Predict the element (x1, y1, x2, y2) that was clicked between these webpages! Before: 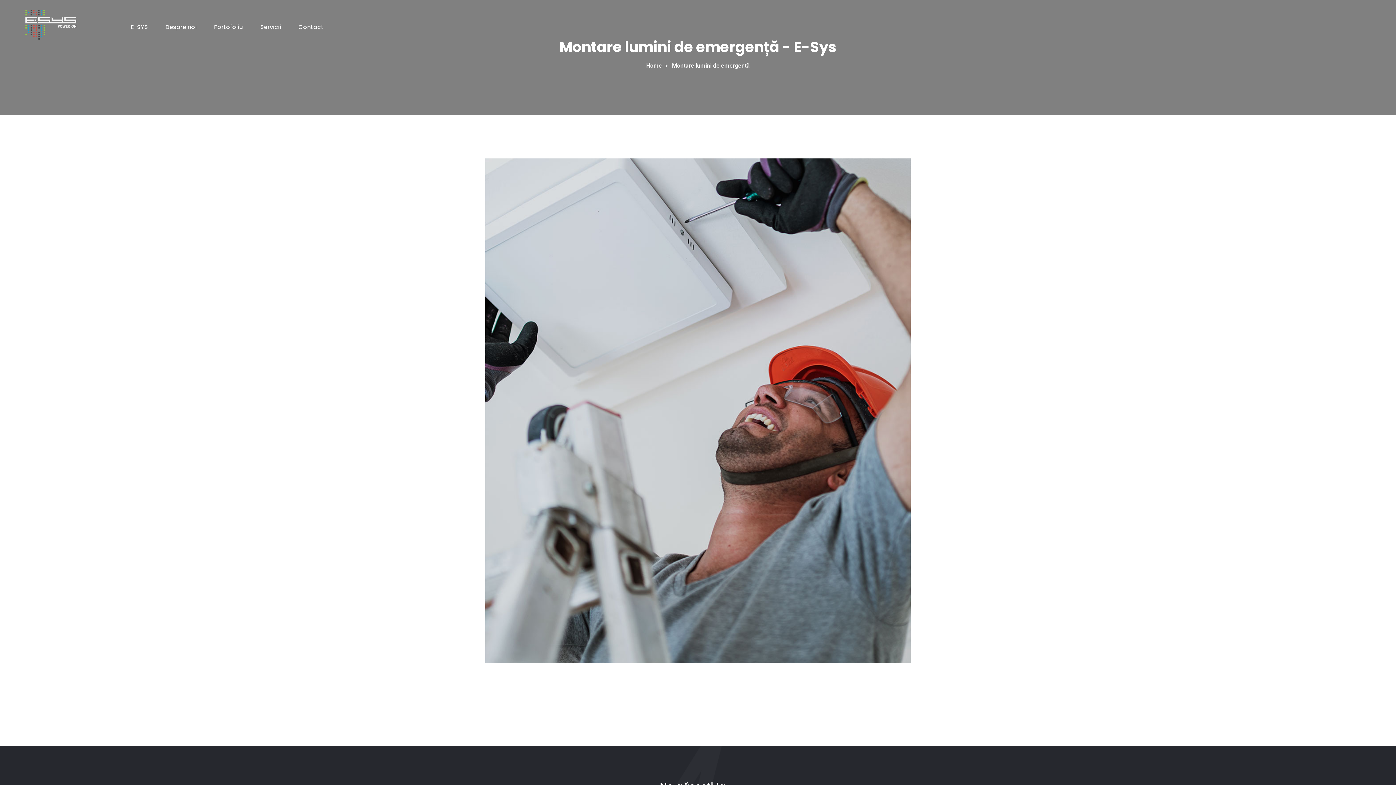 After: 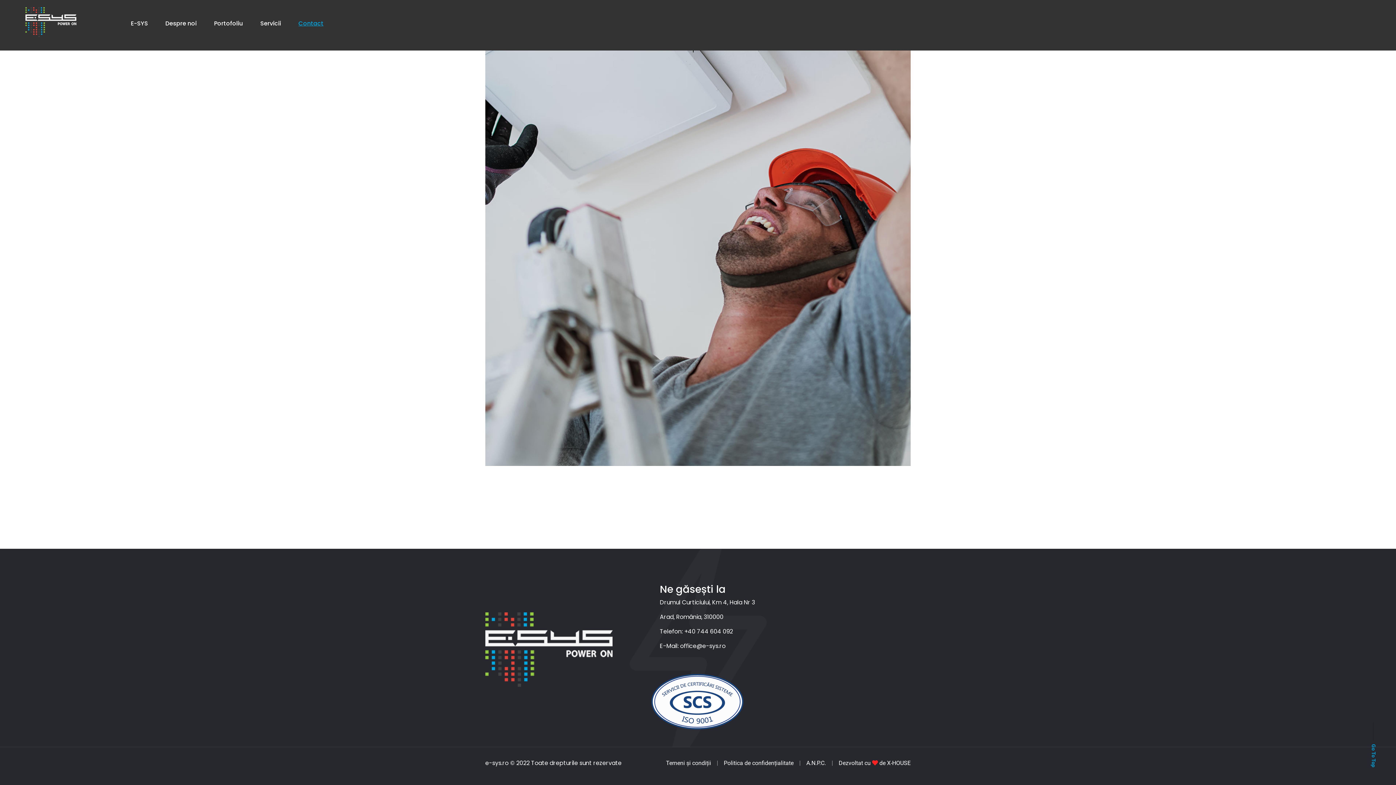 Action: bbox: (298, 7, 323, 47) label: Contact